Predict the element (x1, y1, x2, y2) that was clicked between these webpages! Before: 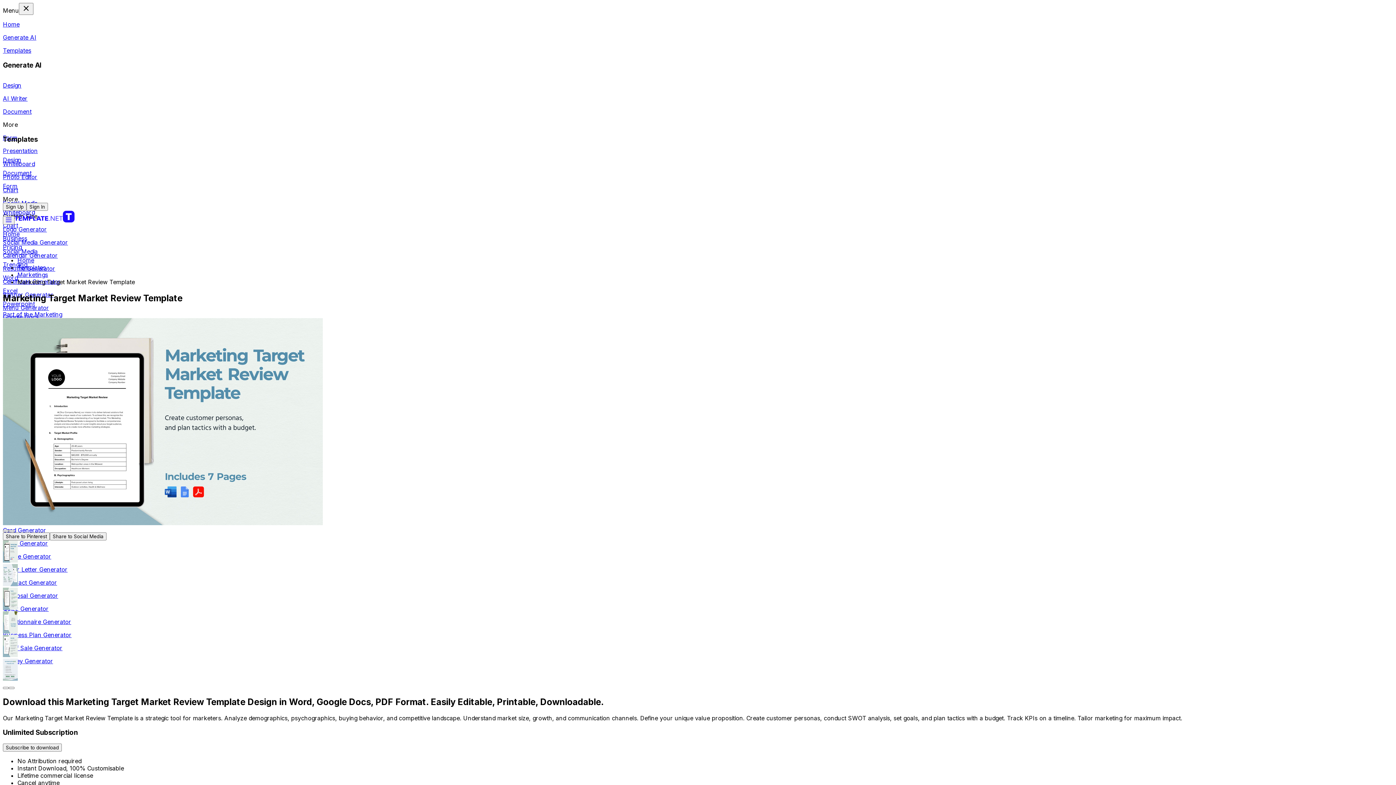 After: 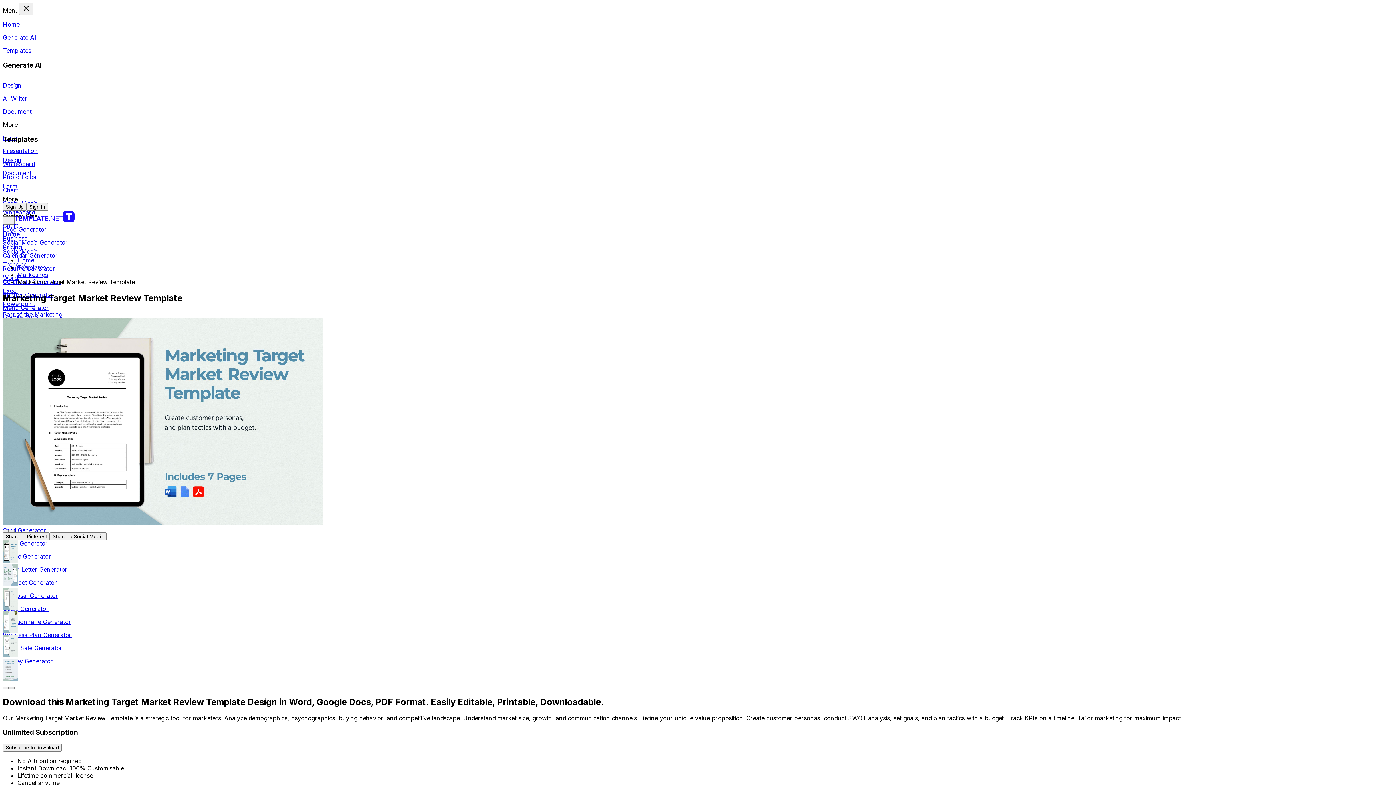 Action: bbox: (8, 687, 14, 689)